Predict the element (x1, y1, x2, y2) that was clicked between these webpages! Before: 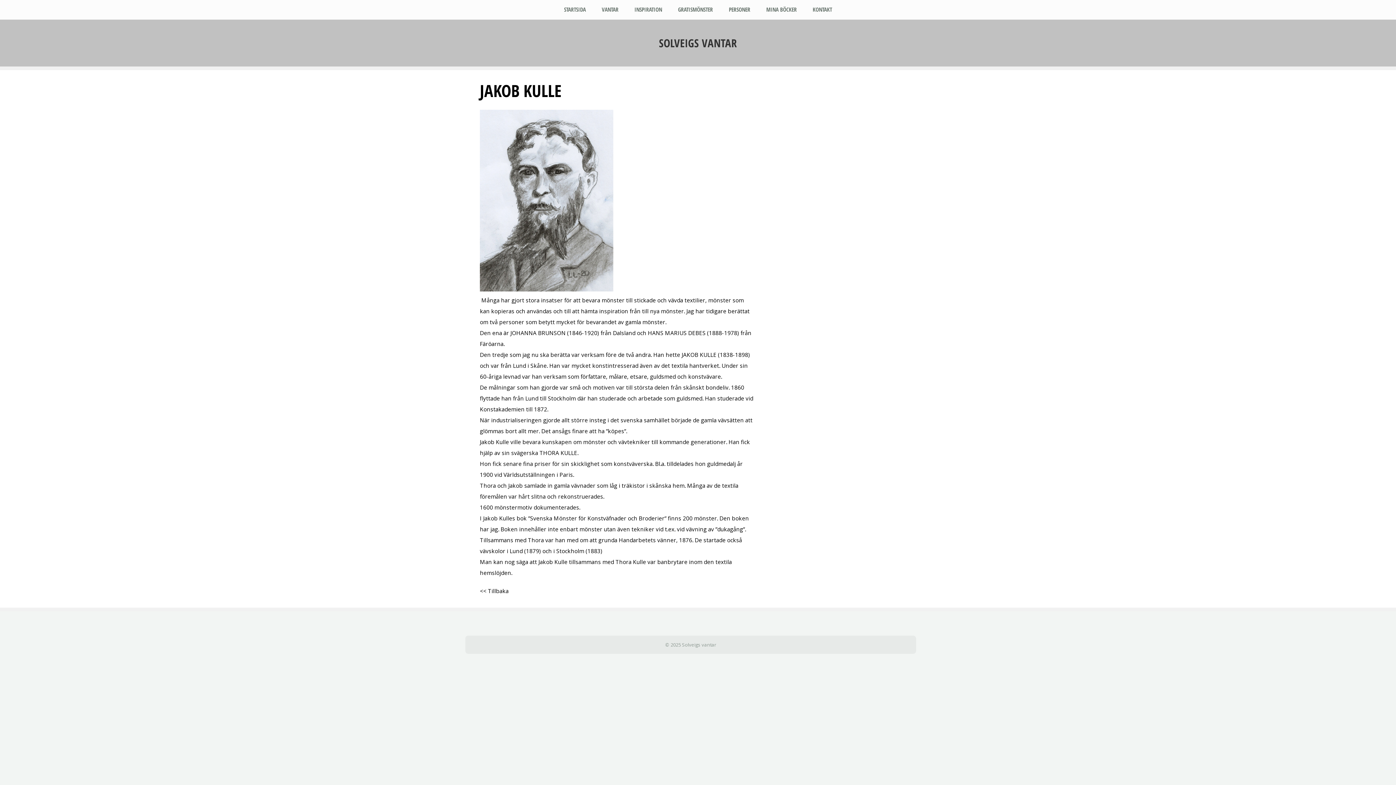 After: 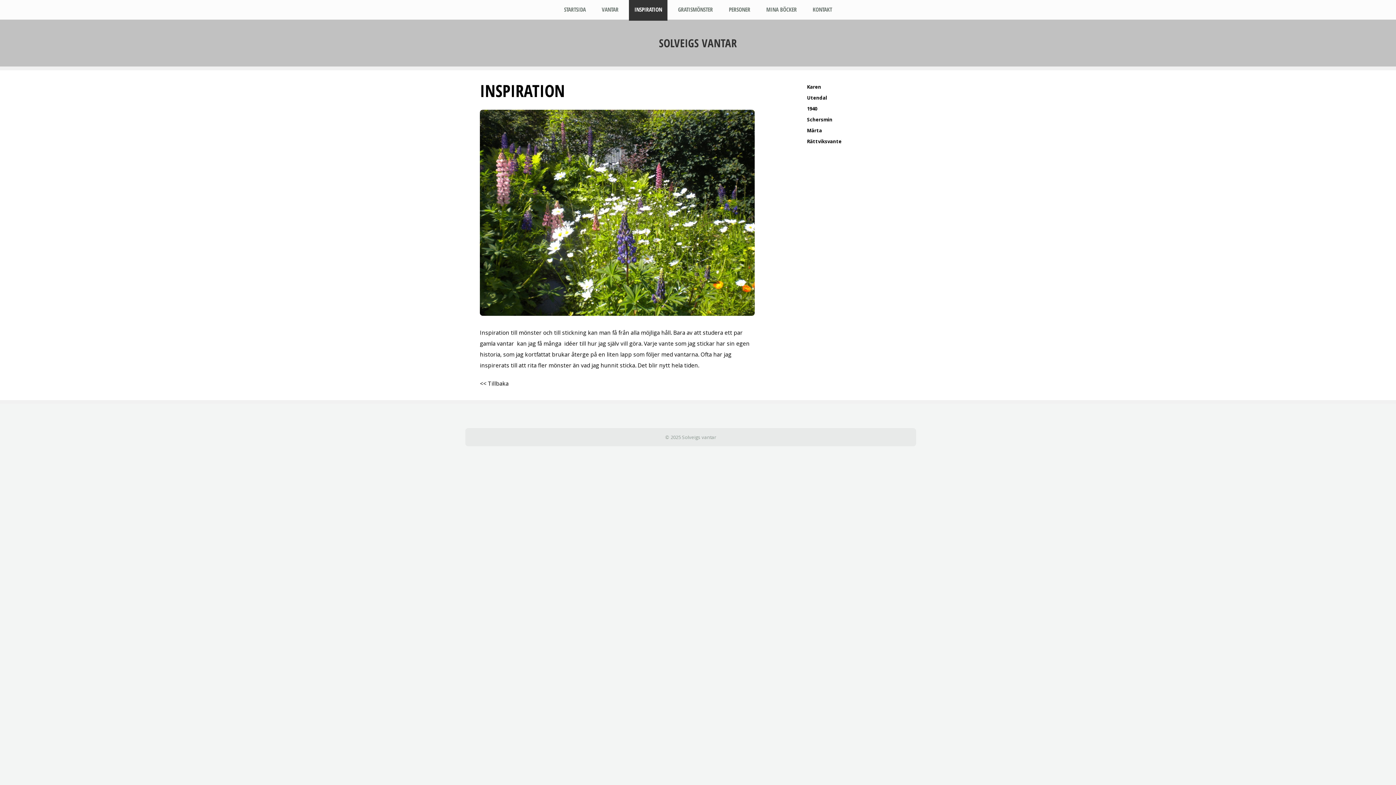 Action: bbox: (629, -1, 667, 20) label: INSPIRATION